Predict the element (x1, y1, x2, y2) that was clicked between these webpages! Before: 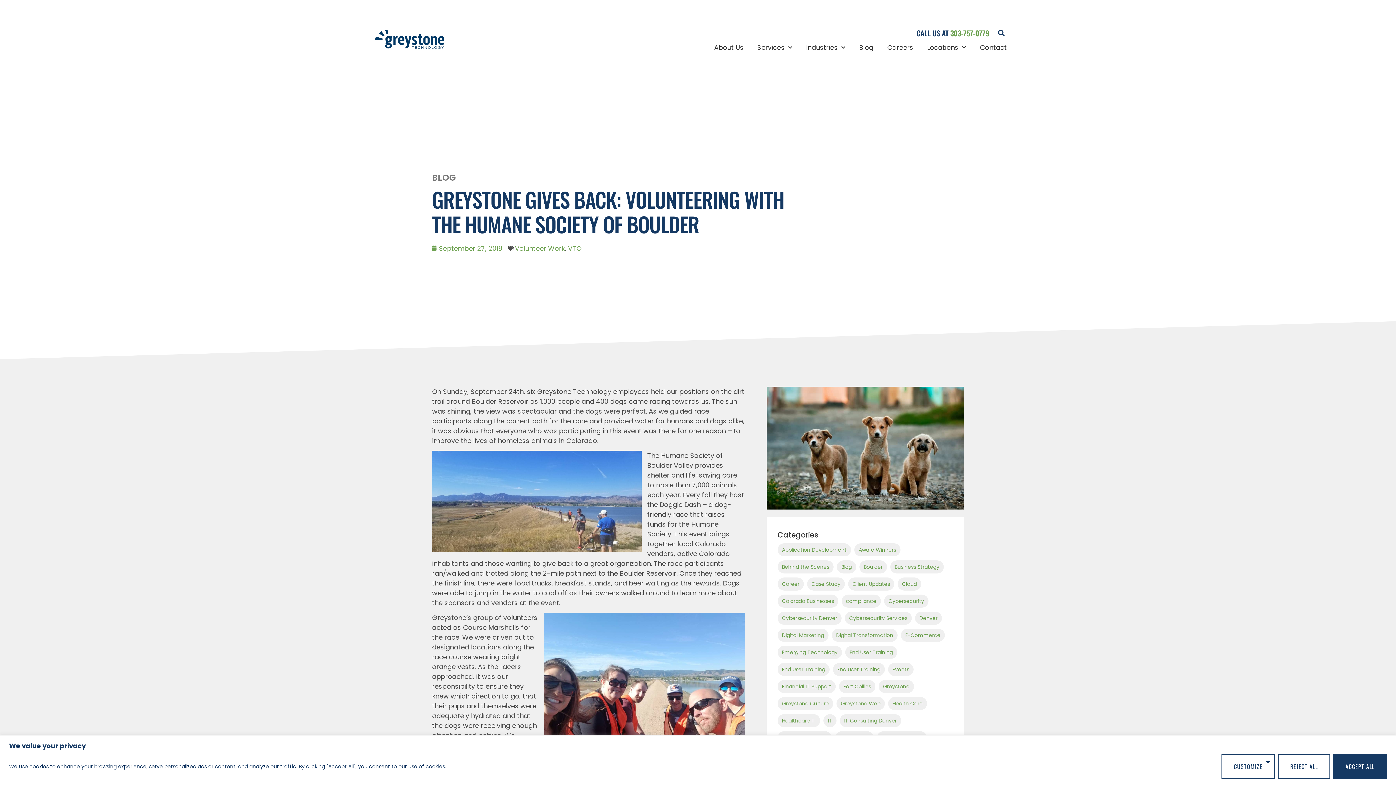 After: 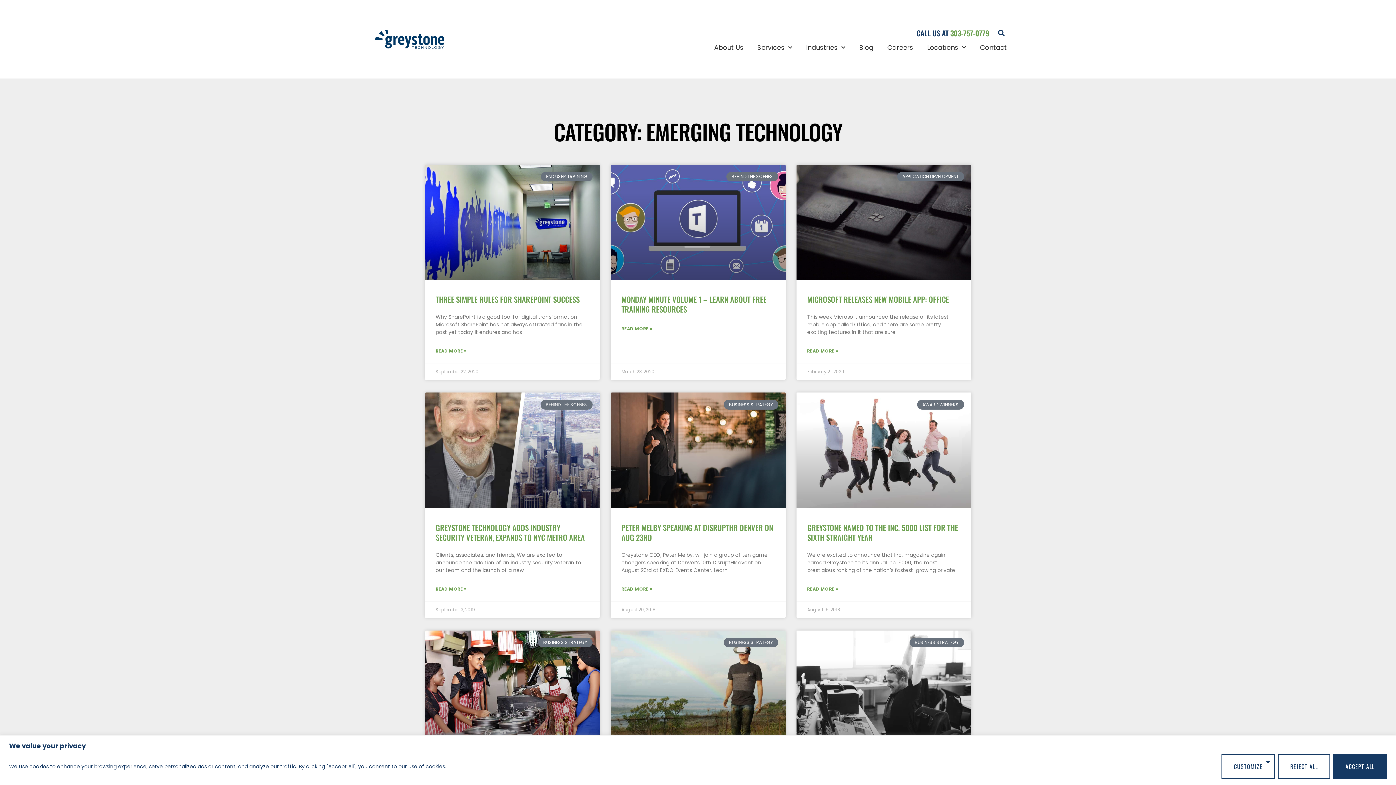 Action: label: Emerging Technology bbox: (777, 646, 842, 659)